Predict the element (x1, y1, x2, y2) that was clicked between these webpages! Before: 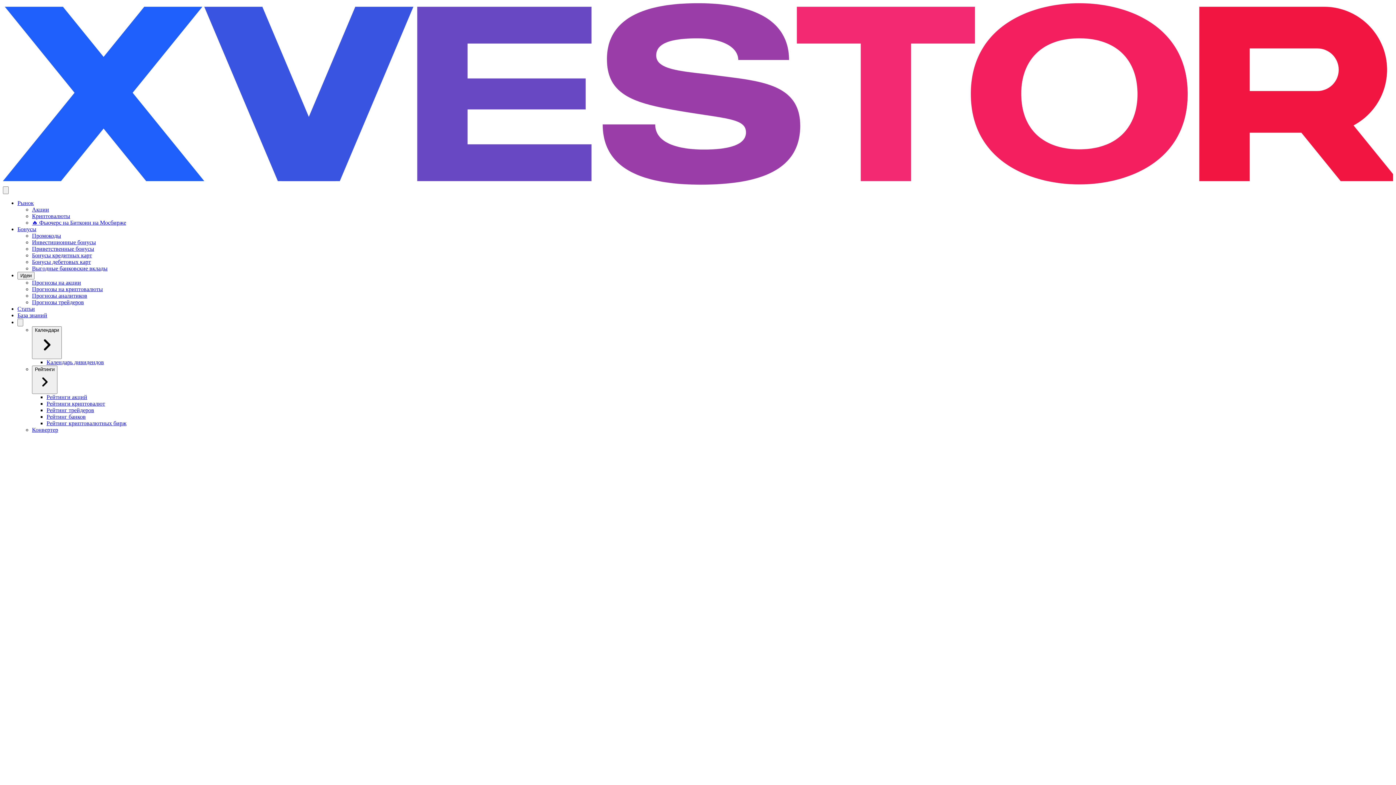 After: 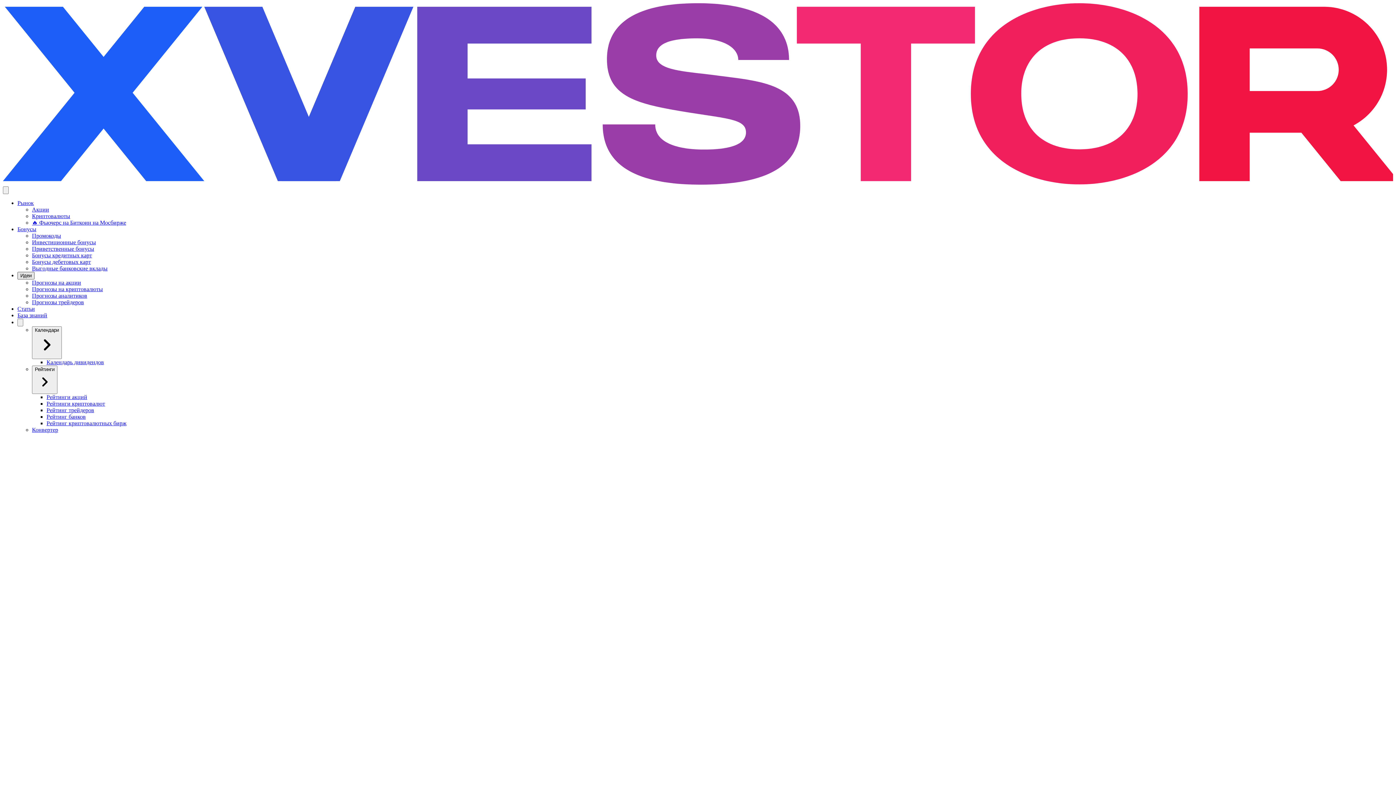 Action: label: Идеи bbox: (17, 271, 34, 279)